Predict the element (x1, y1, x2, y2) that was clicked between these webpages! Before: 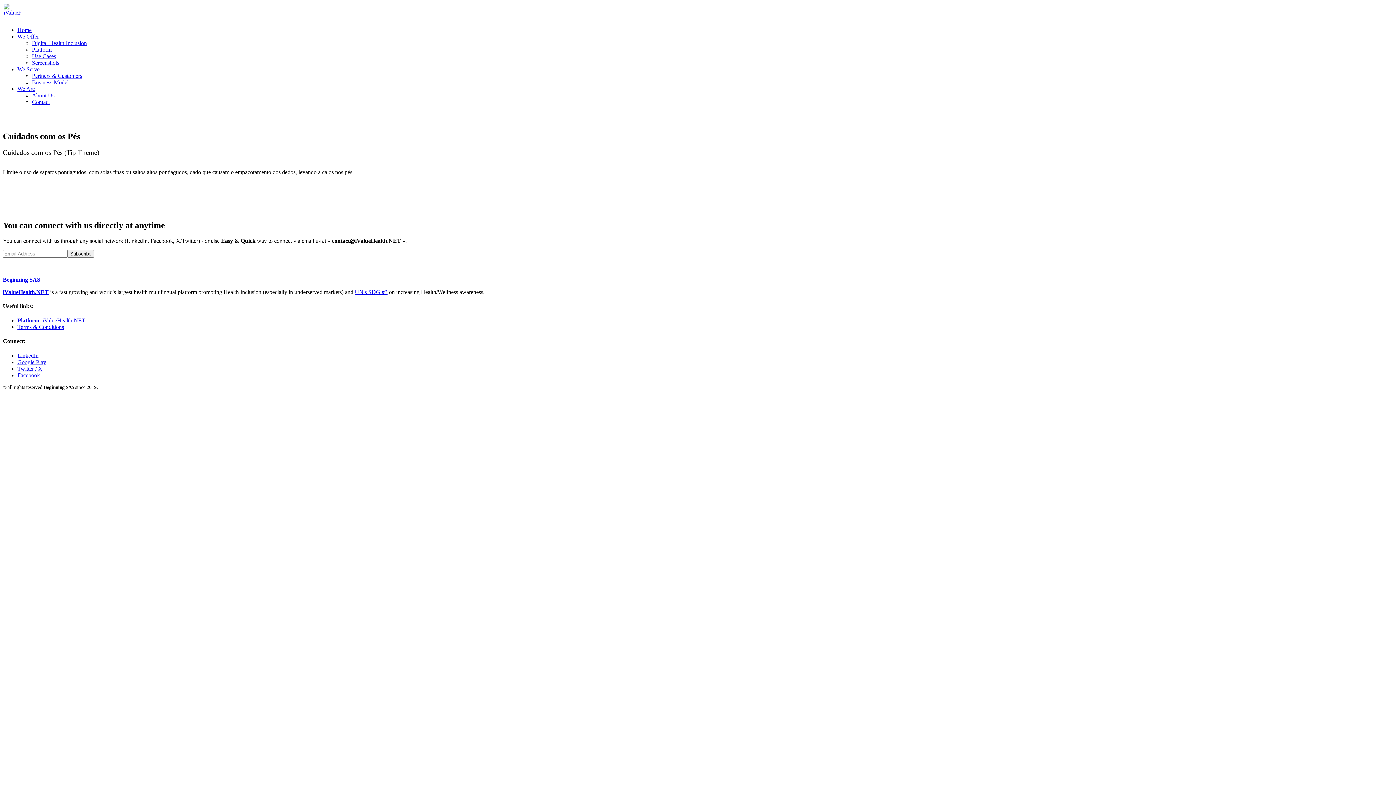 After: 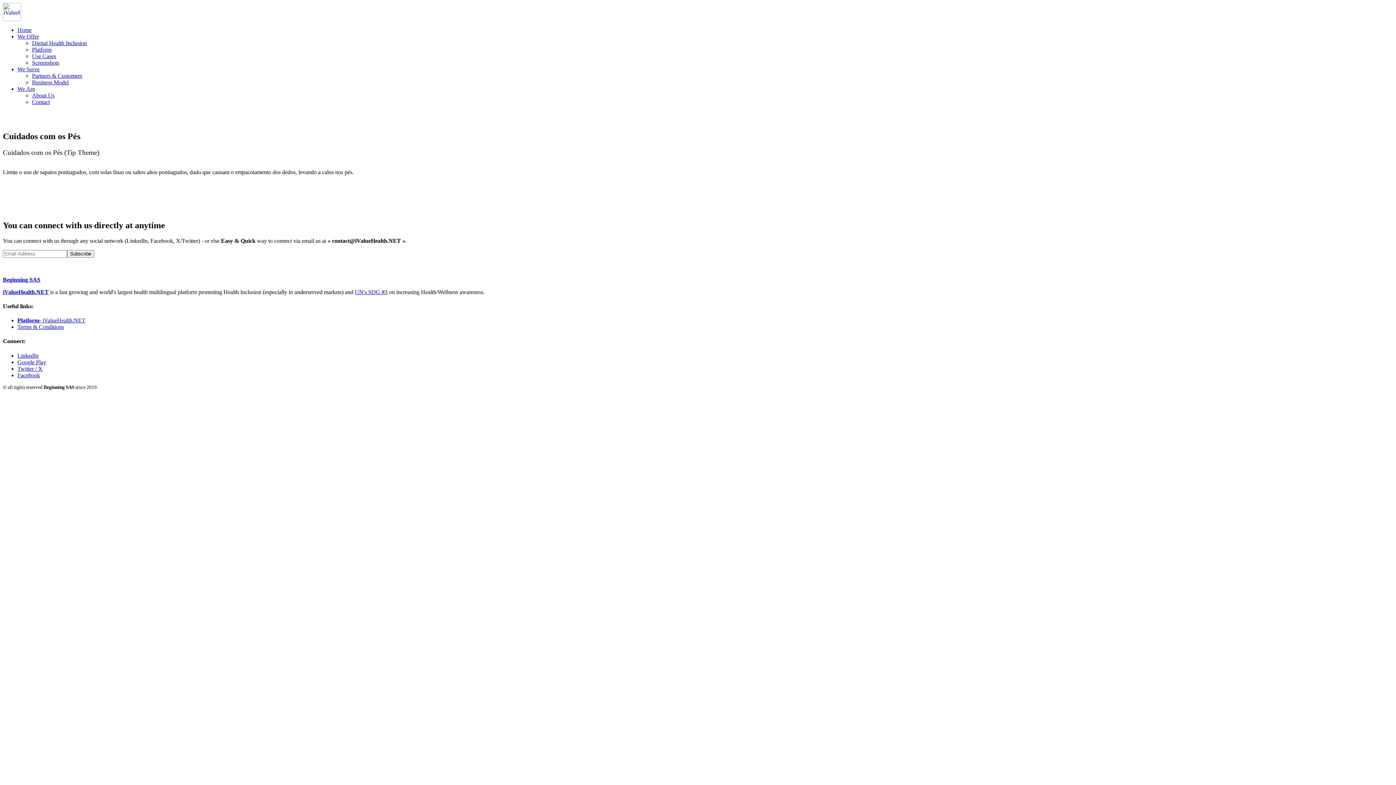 Action: label: Google Play bbox: (17, 359, 46, 365)